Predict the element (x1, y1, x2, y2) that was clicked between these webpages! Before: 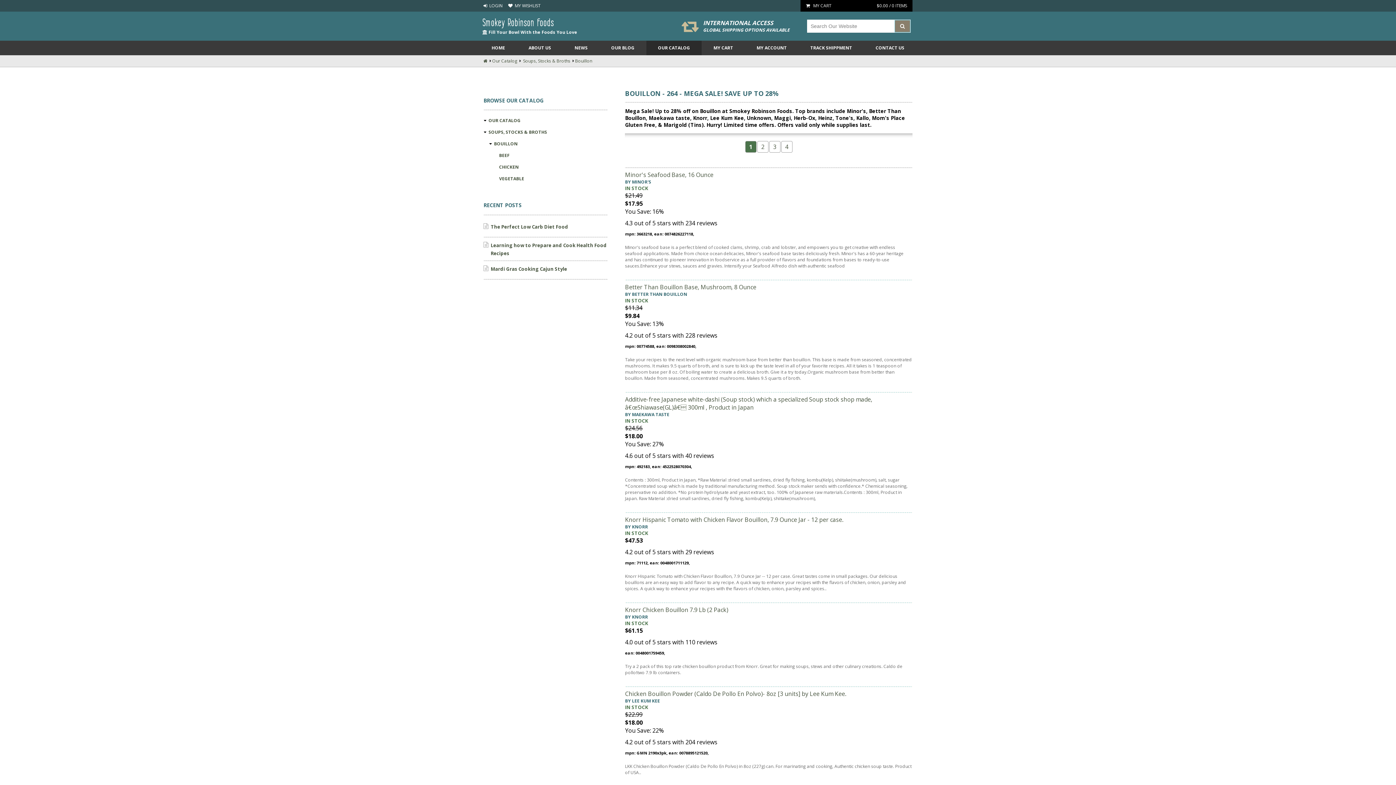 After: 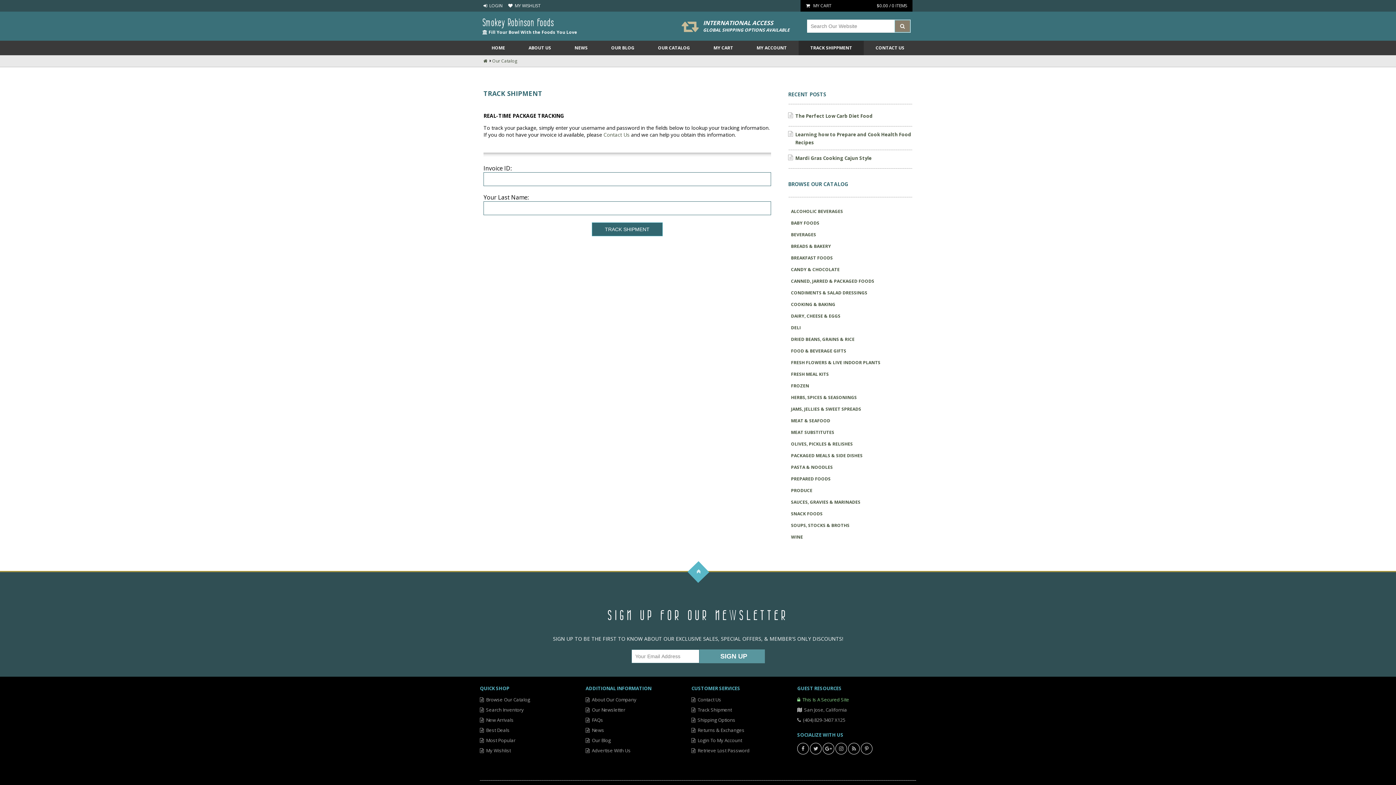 Action: bbox: (798, 40, 864, 55) label: TRACK SHIPPMENT